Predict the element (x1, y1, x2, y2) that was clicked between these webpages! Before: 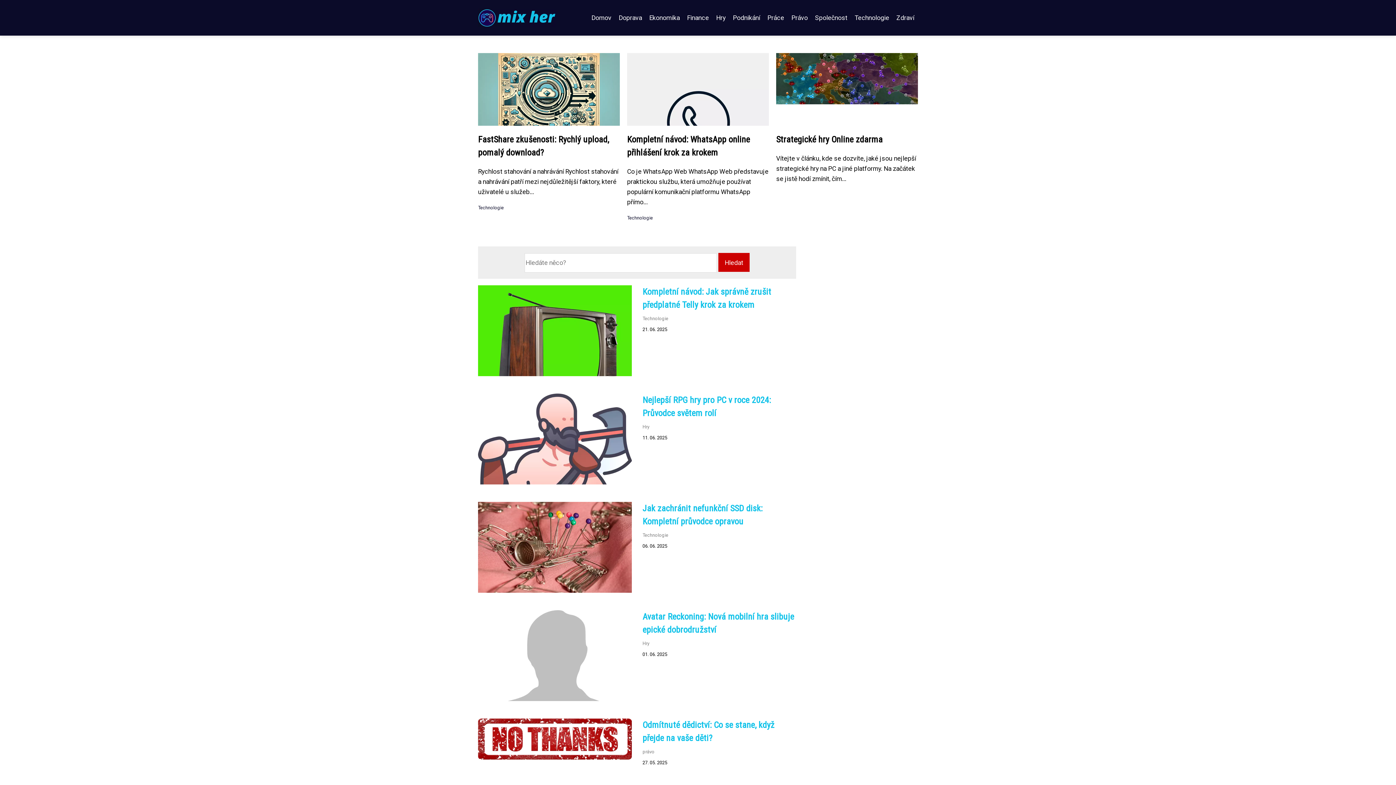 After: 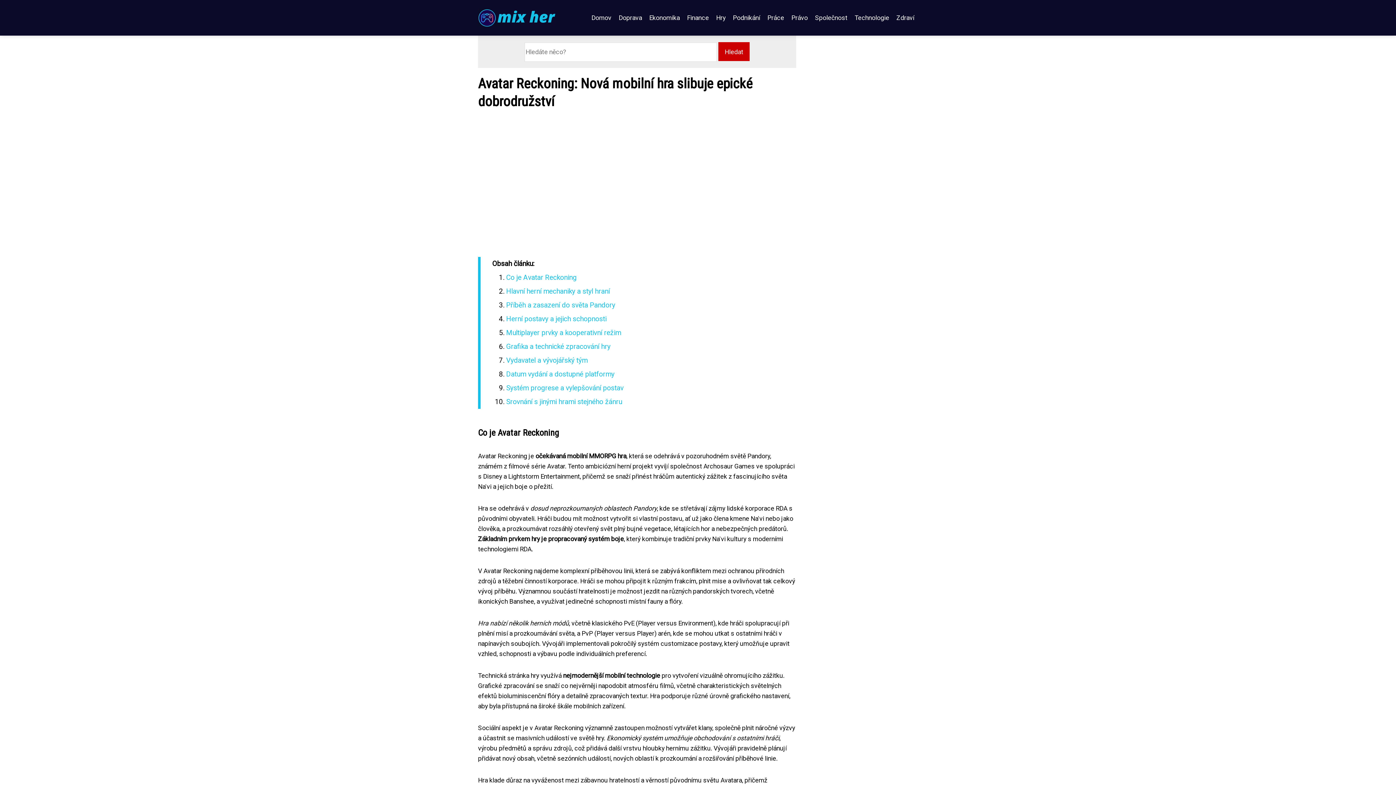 Action: bbox: (478, 678, 631, 686)